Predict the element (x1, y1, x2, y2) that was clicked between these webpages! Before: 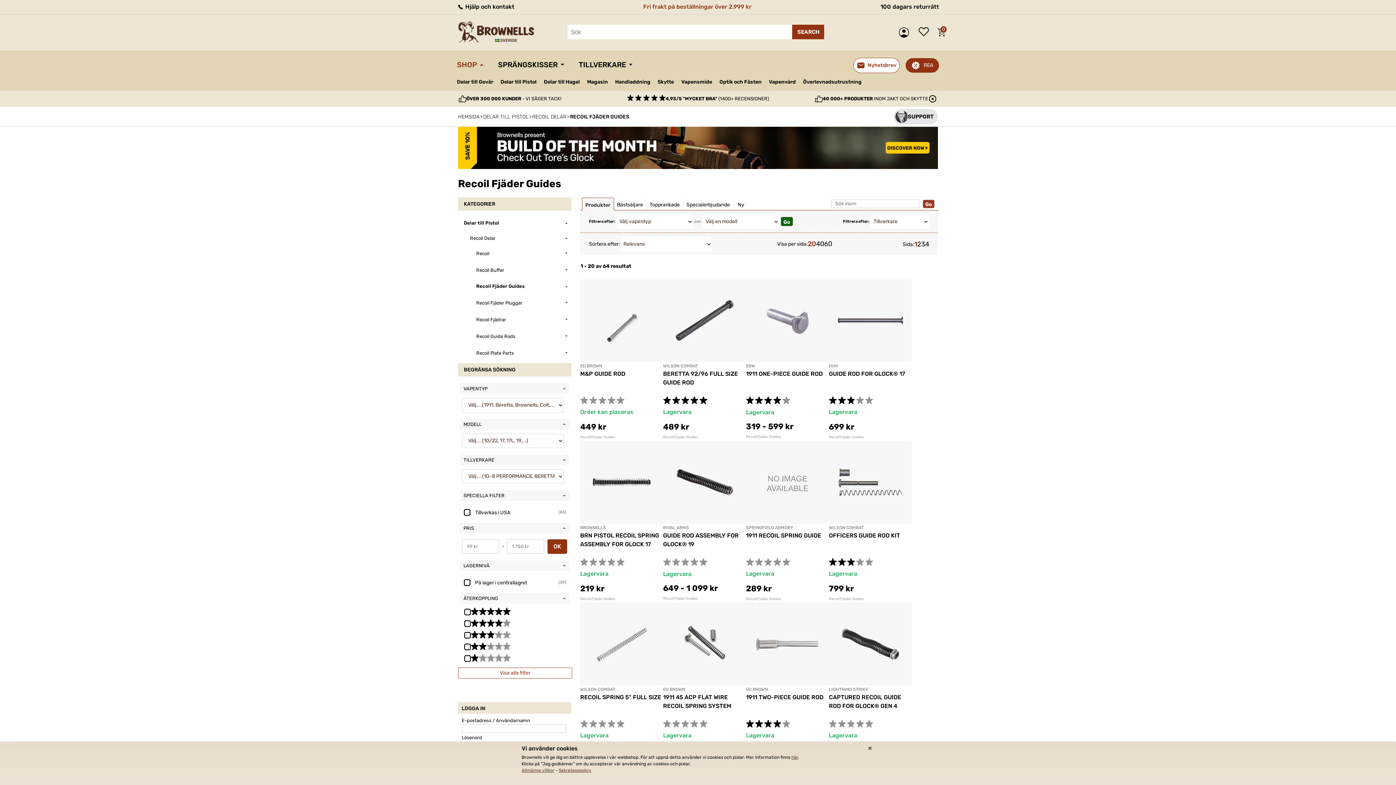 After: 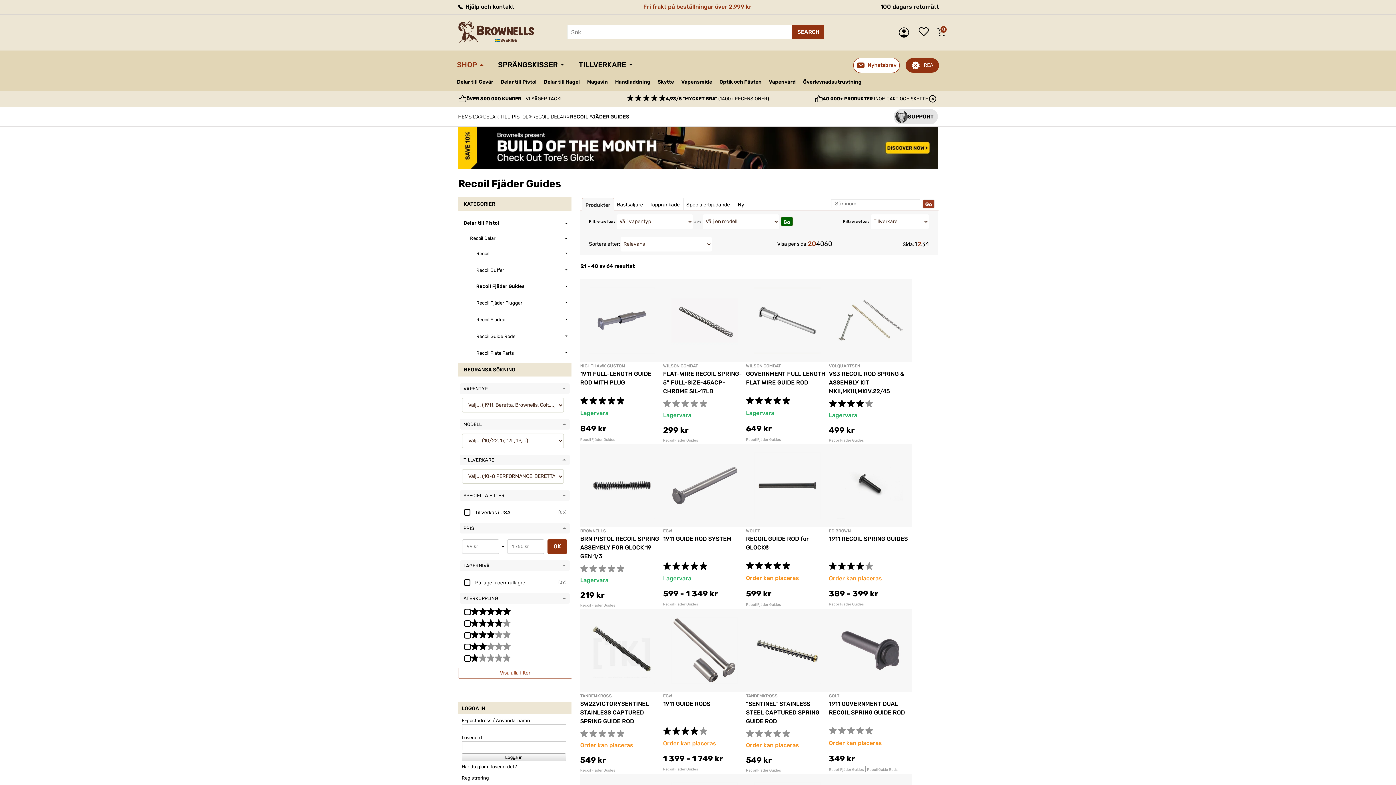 Action: label: 2 bbox: (917, 240, 921, 248)